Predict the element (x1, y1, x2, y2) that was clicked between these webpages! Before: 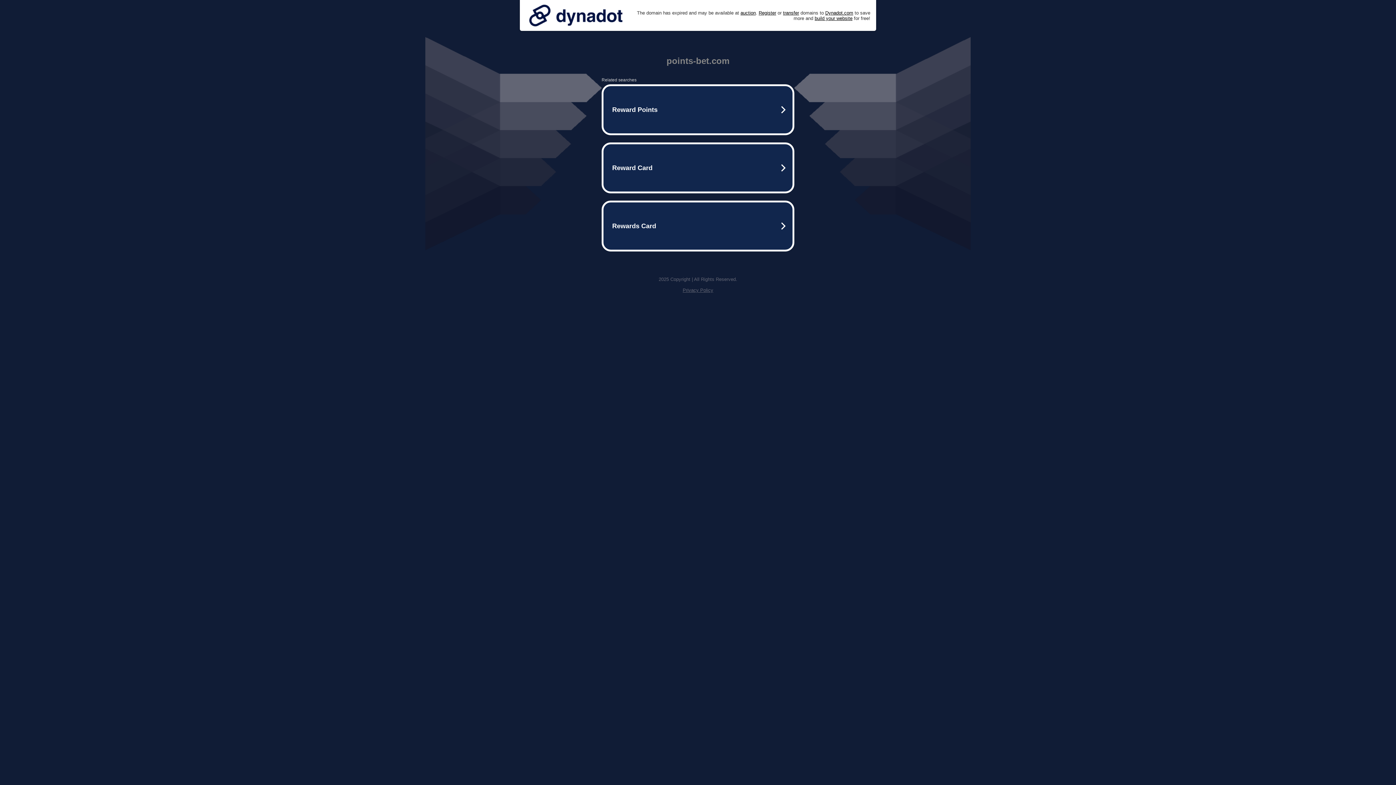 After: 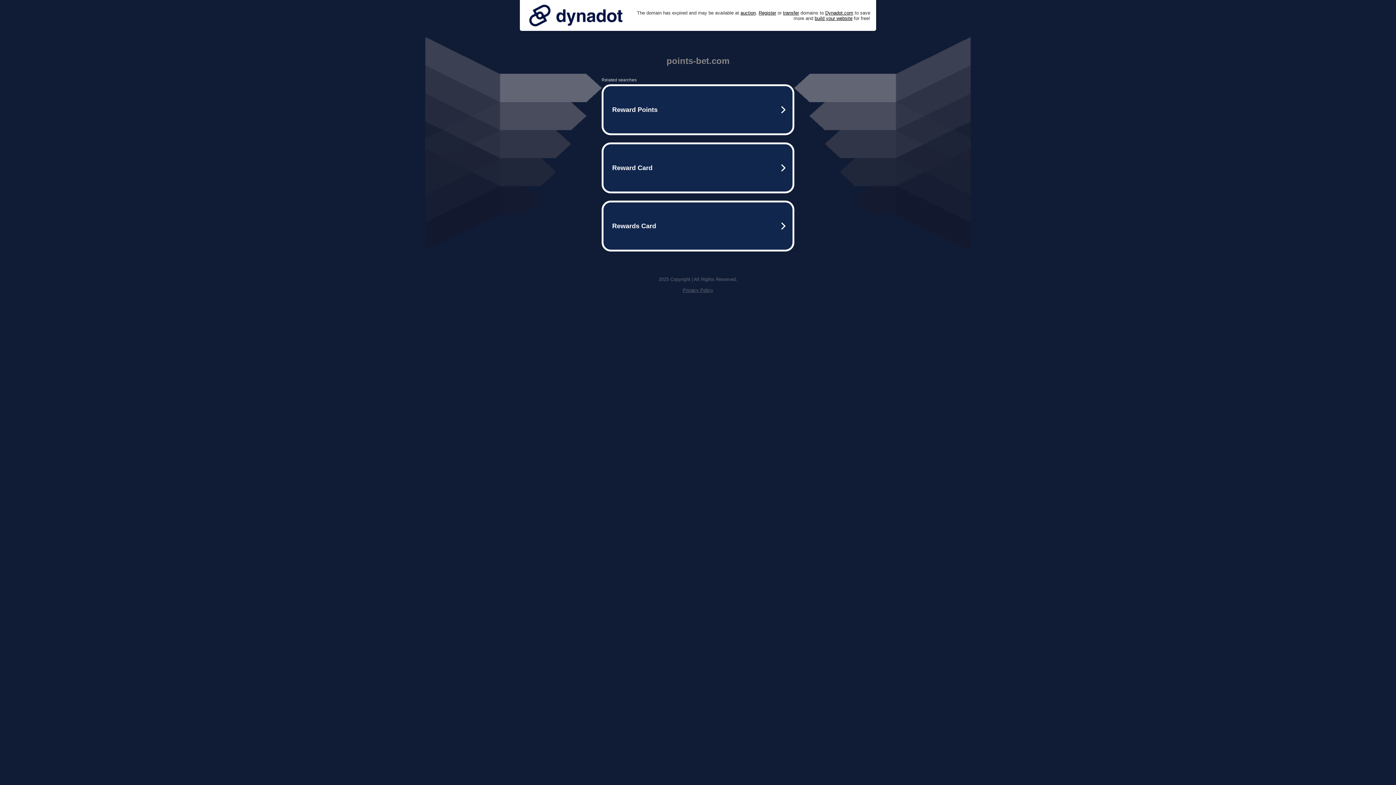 Action: bbox: (525, 0, 626, 30)